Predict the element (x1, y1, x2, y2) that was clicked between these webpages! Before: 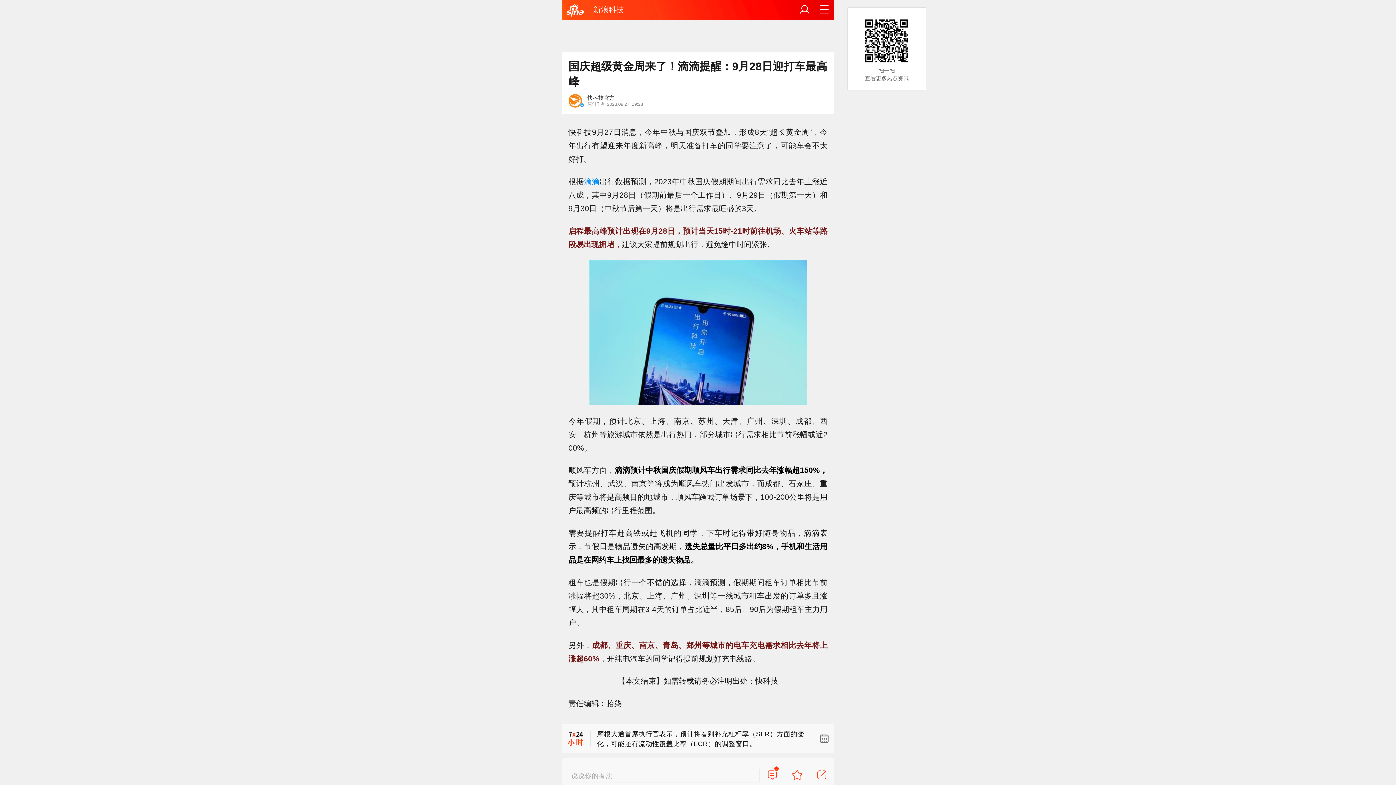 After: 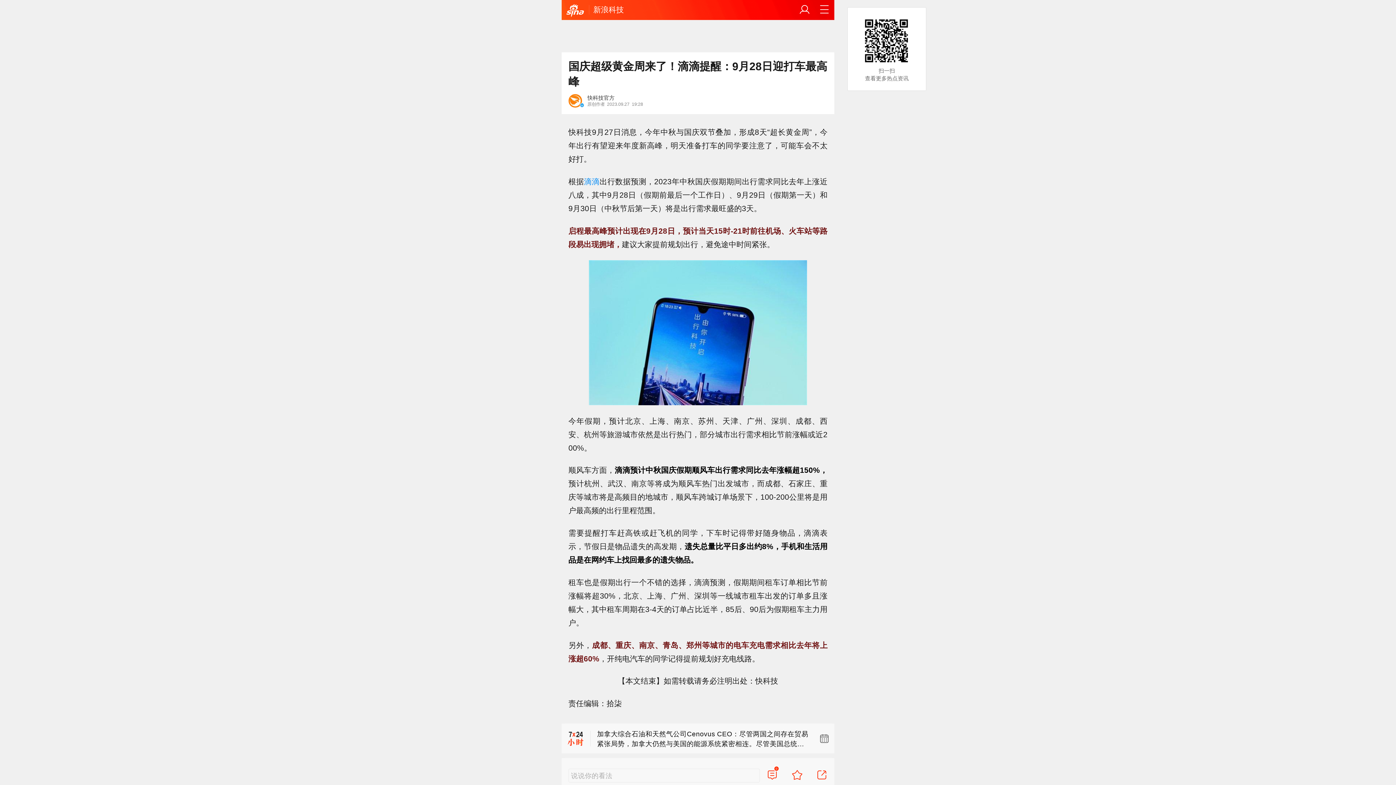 Action: bbox: (584, 177, 599, 185) label: 滴滴